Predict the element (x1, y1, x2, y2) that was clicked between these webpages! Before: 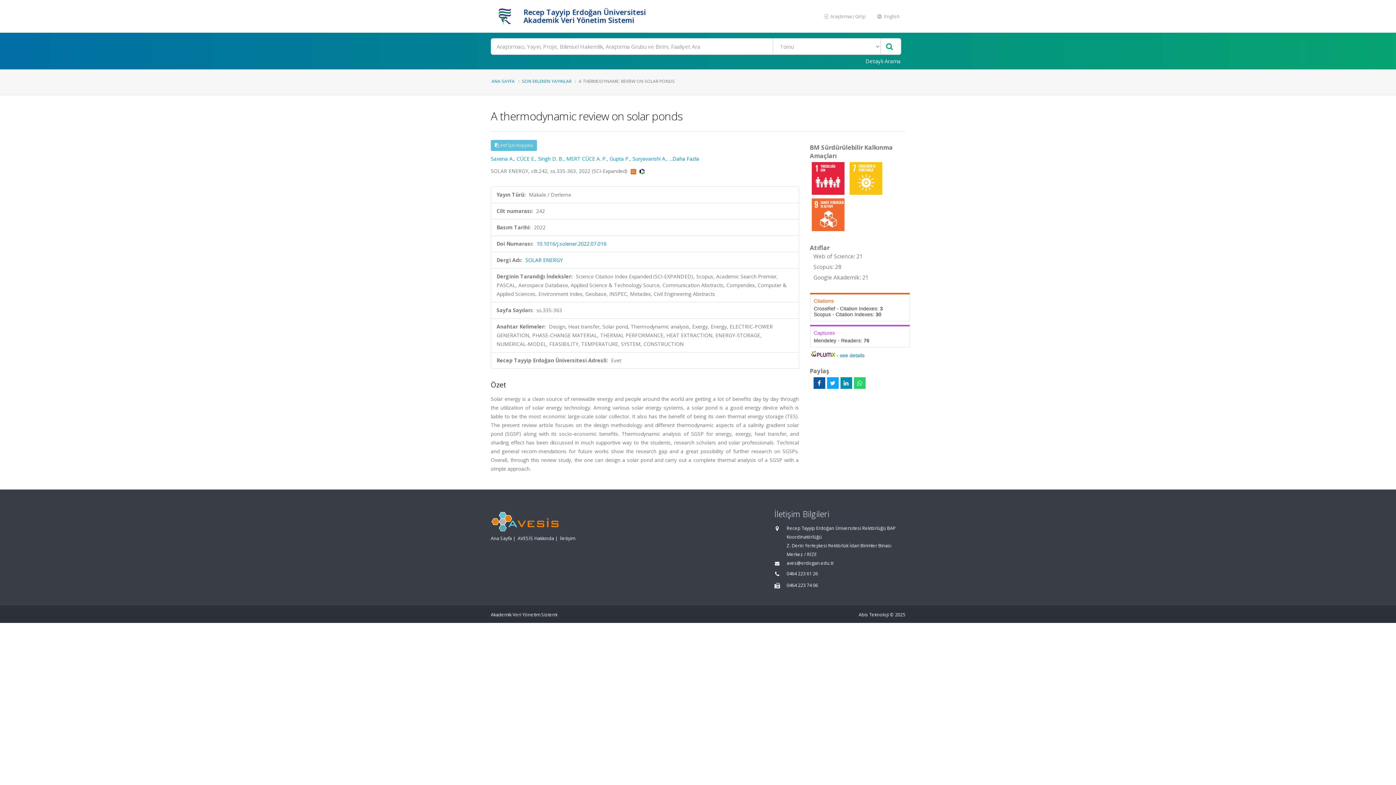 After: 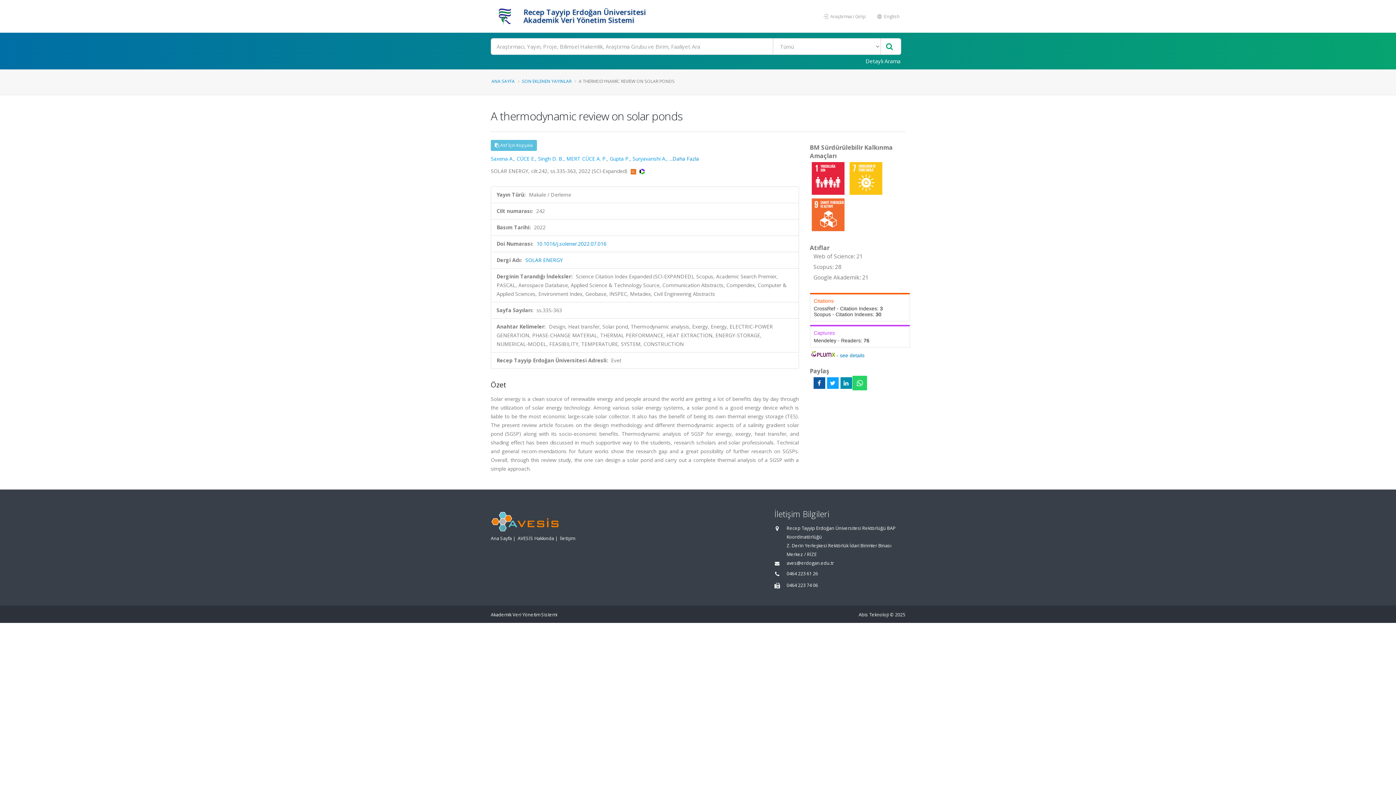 Action: bbox: (854, 377, 865, 389)